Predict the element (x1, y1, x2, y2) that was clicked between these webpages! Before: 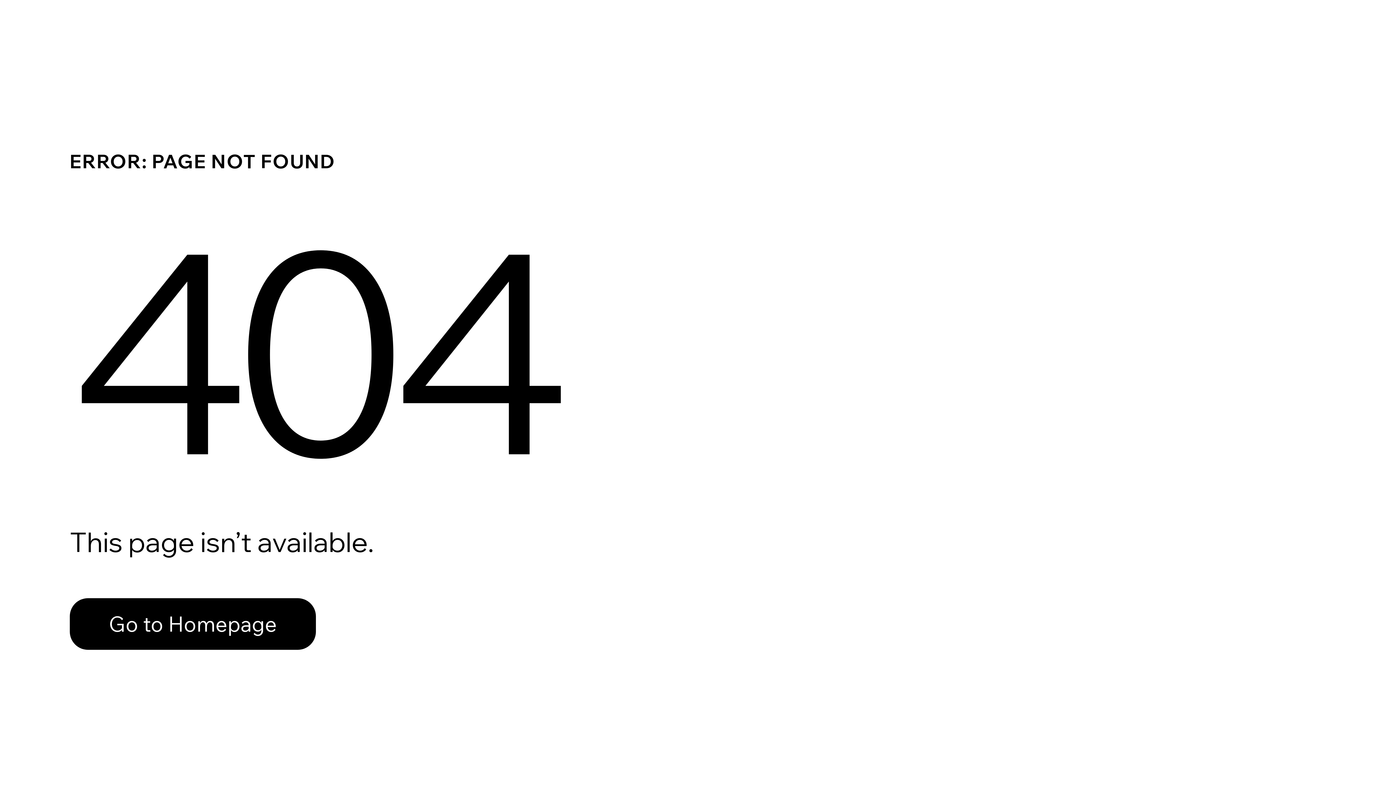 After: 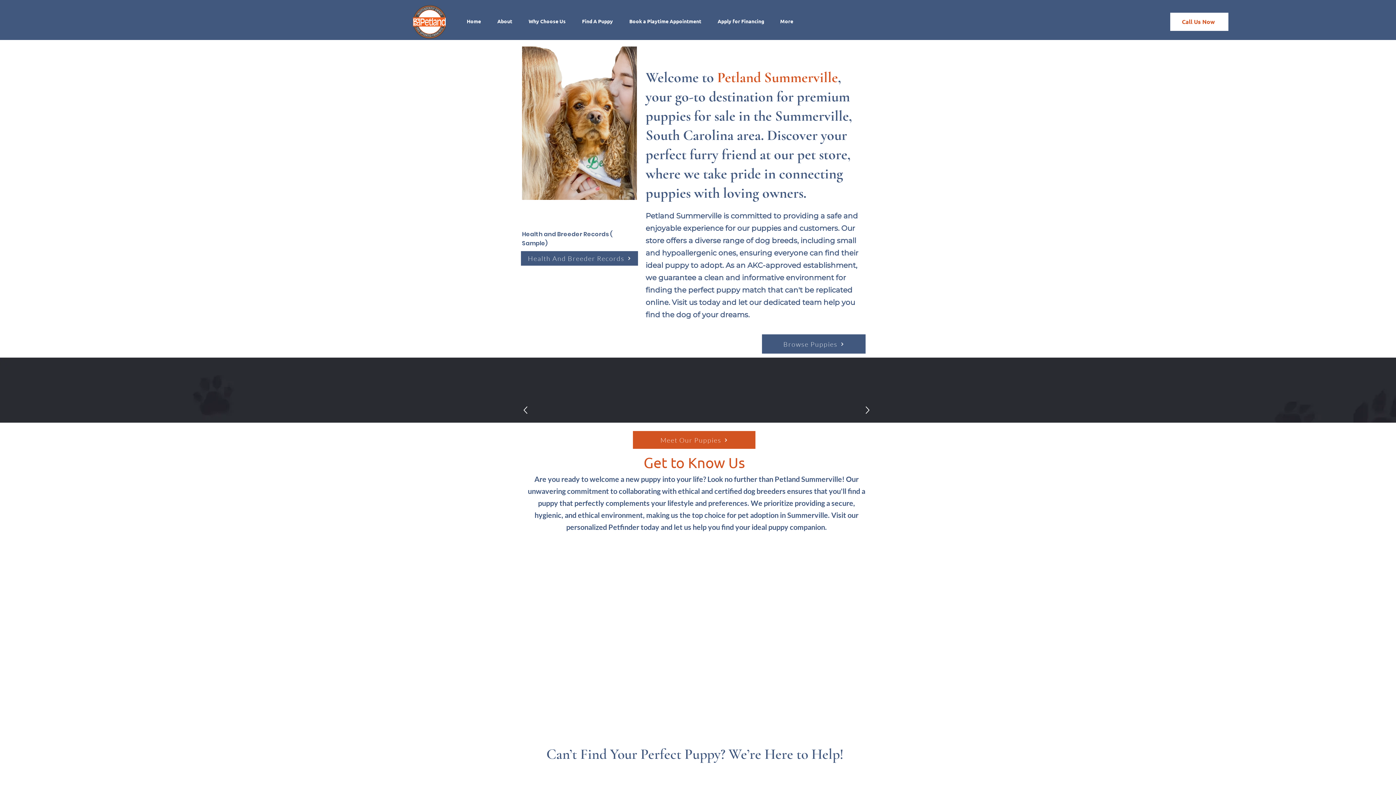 Action: label: Go to Homepage bbox: (69, 598, 316, 650)